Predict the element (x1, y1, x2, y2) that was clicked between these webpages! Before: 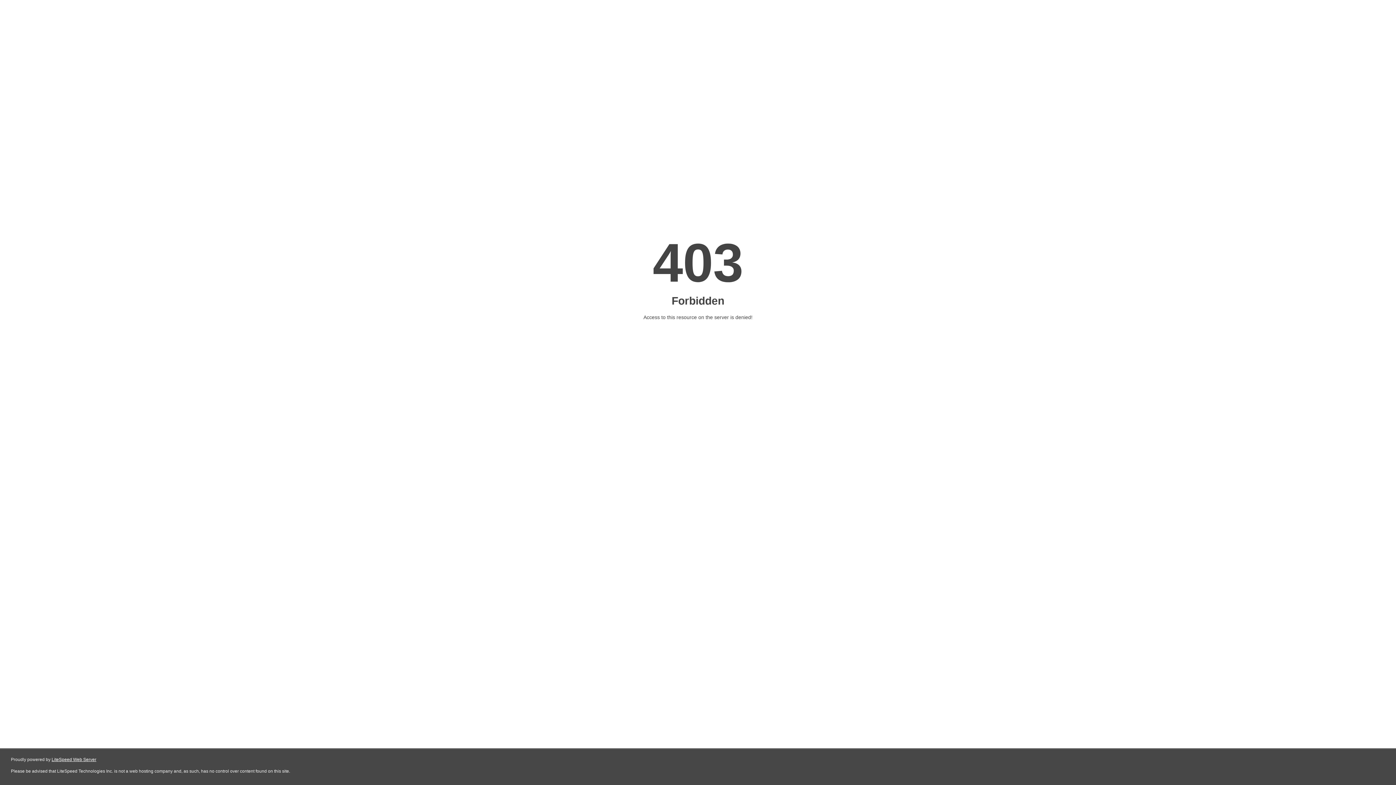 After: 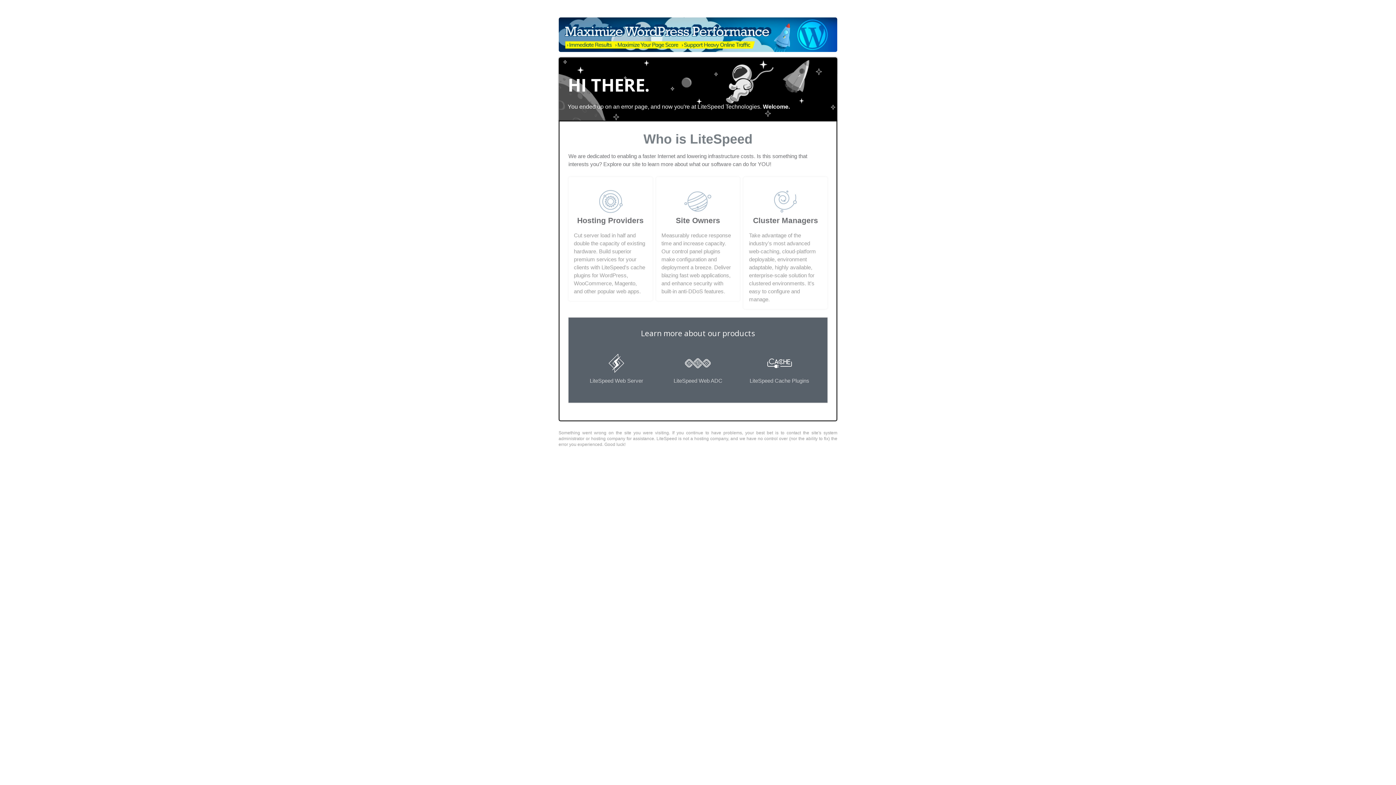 Action: bbox: (51, 757, 96, 762) label: LiteSpeed Web Server